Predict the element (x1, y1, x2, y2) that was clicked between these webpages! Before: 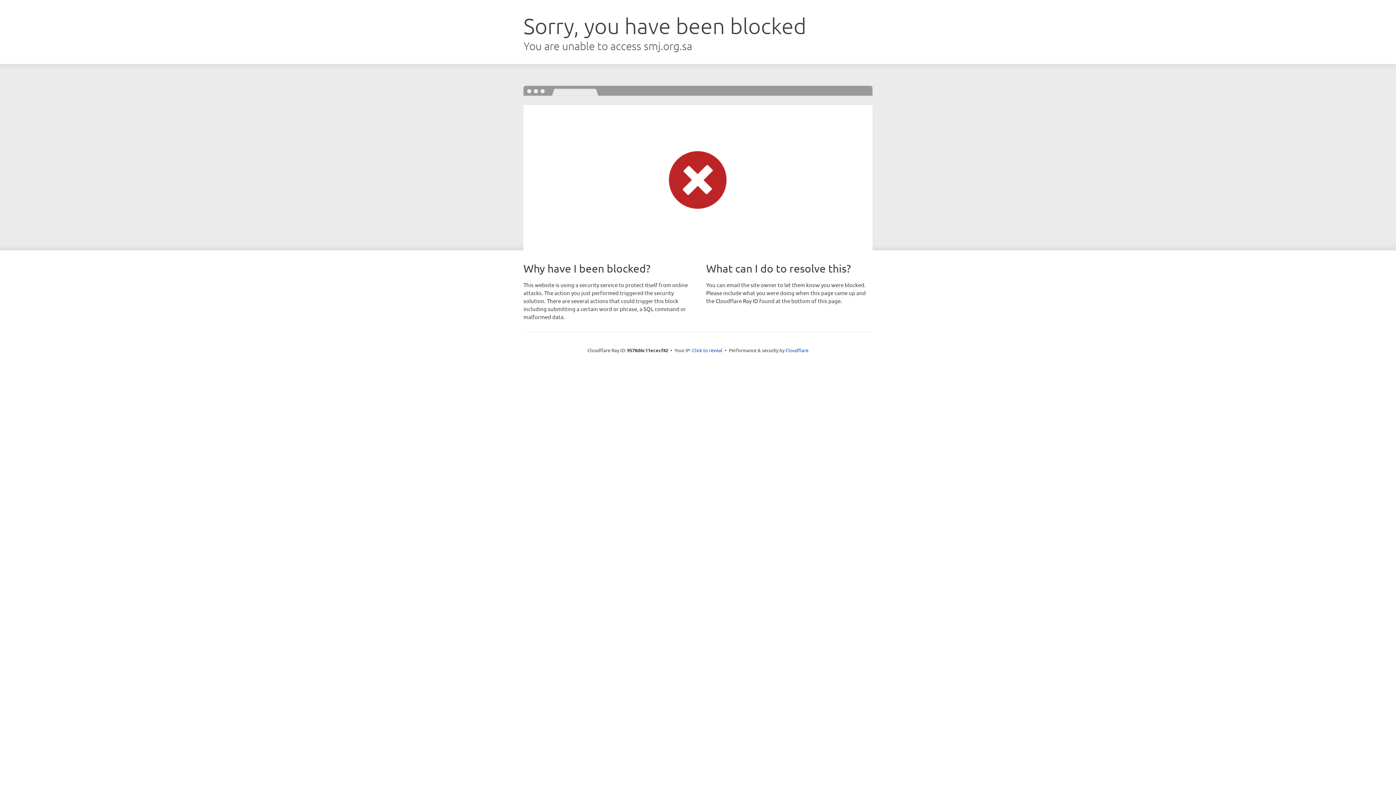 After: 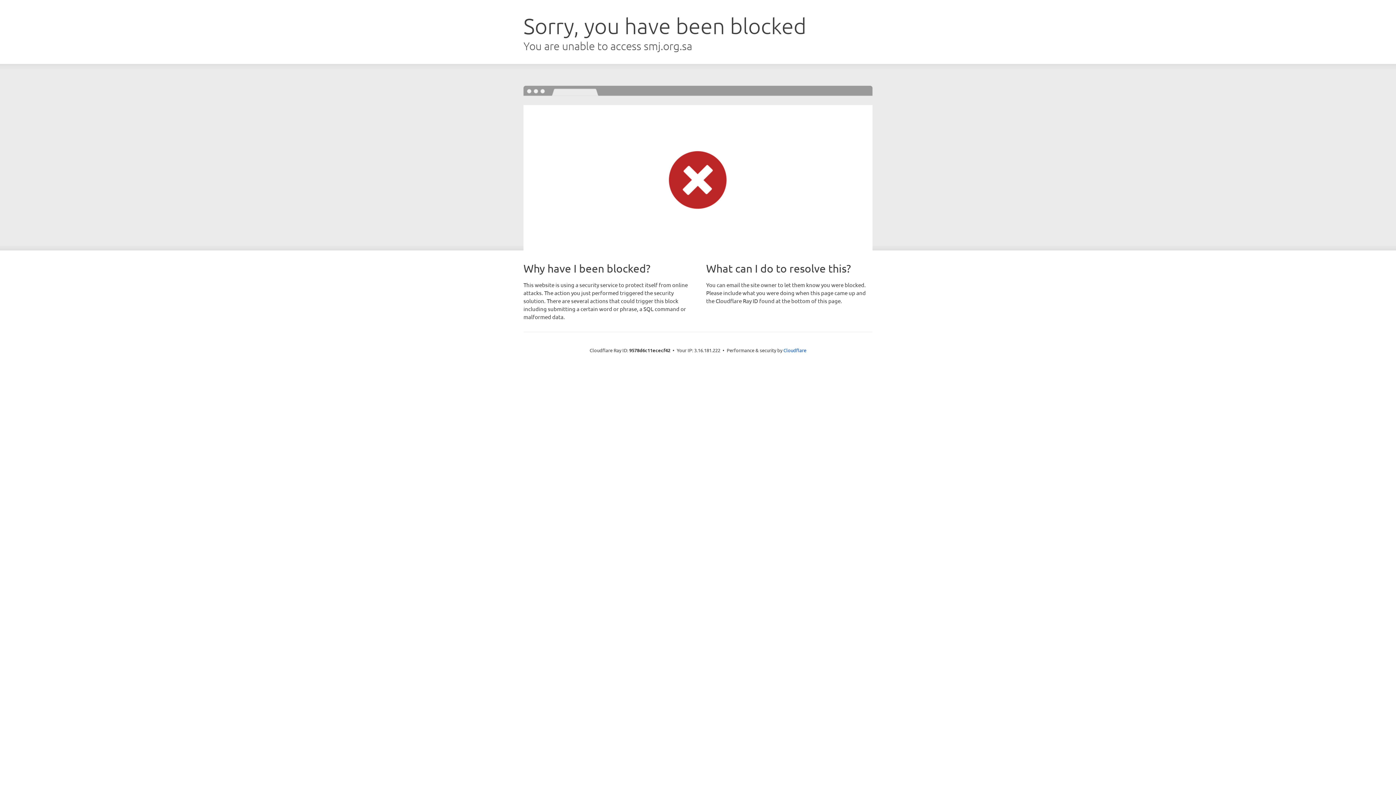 Action: bbox: (692, 346, 722, 353) label: Click to reveal